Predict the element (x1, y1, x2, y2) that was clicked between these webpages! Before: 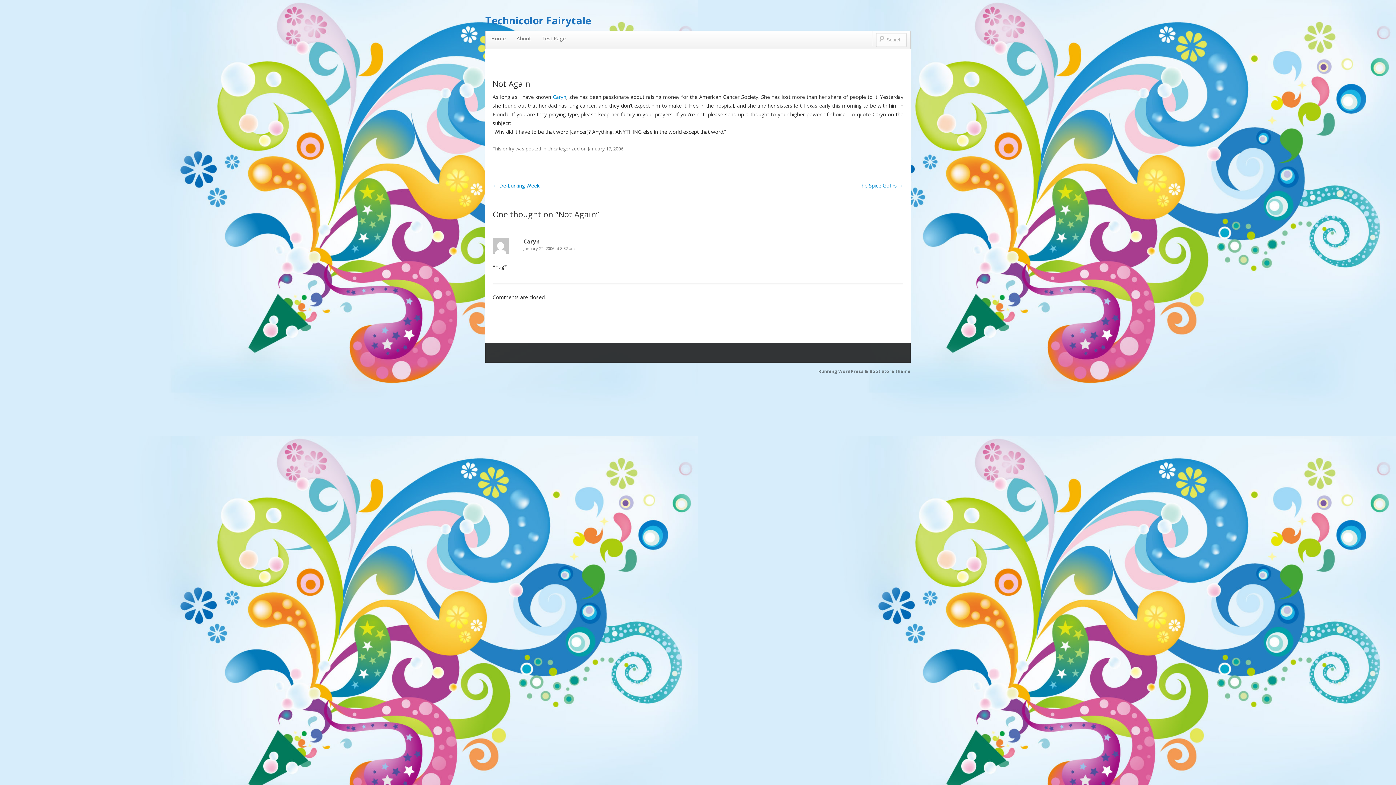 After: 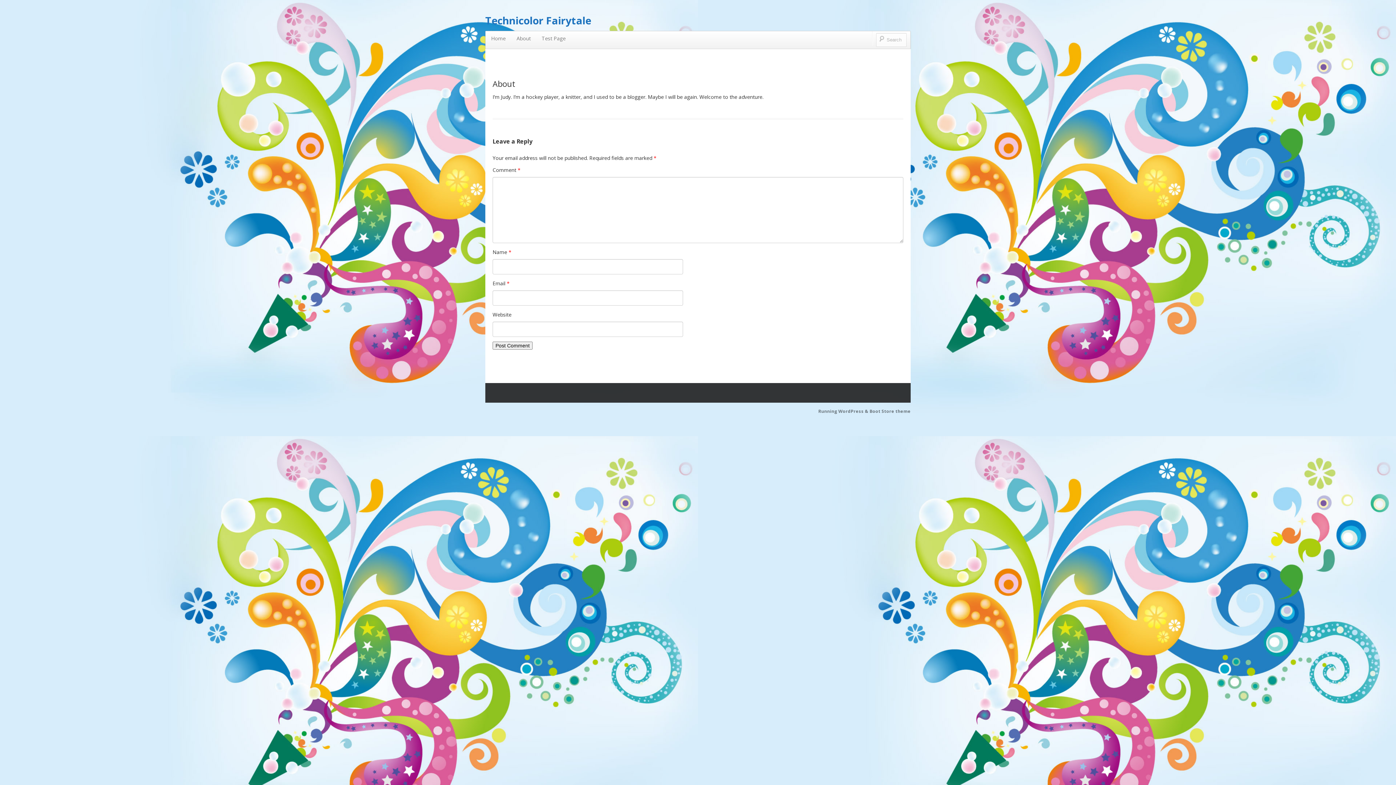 Action: label: About bbox: (511, 31, 536, 45)